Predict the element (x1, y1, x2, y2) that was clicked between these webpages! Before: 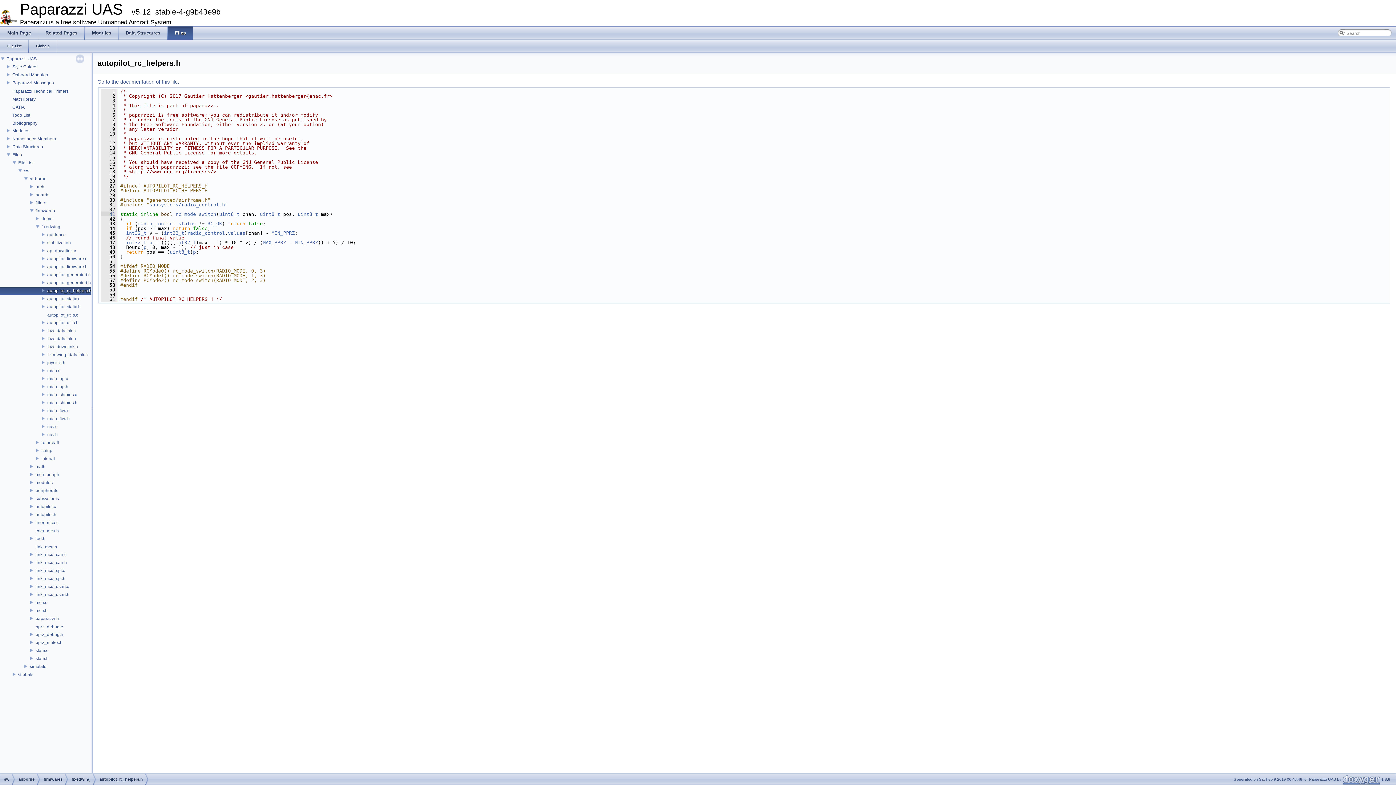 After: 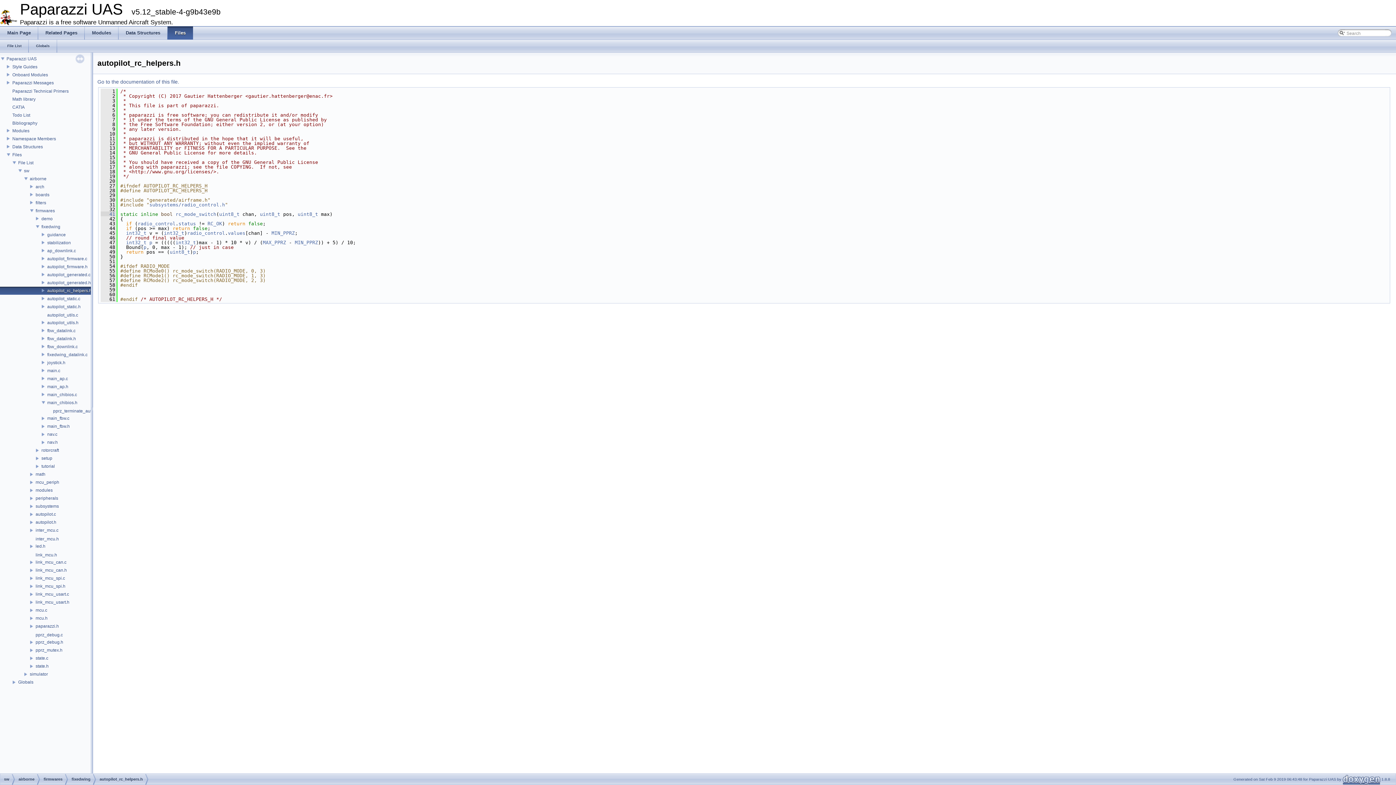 Action: bbox: (0, 399, 46, 405)